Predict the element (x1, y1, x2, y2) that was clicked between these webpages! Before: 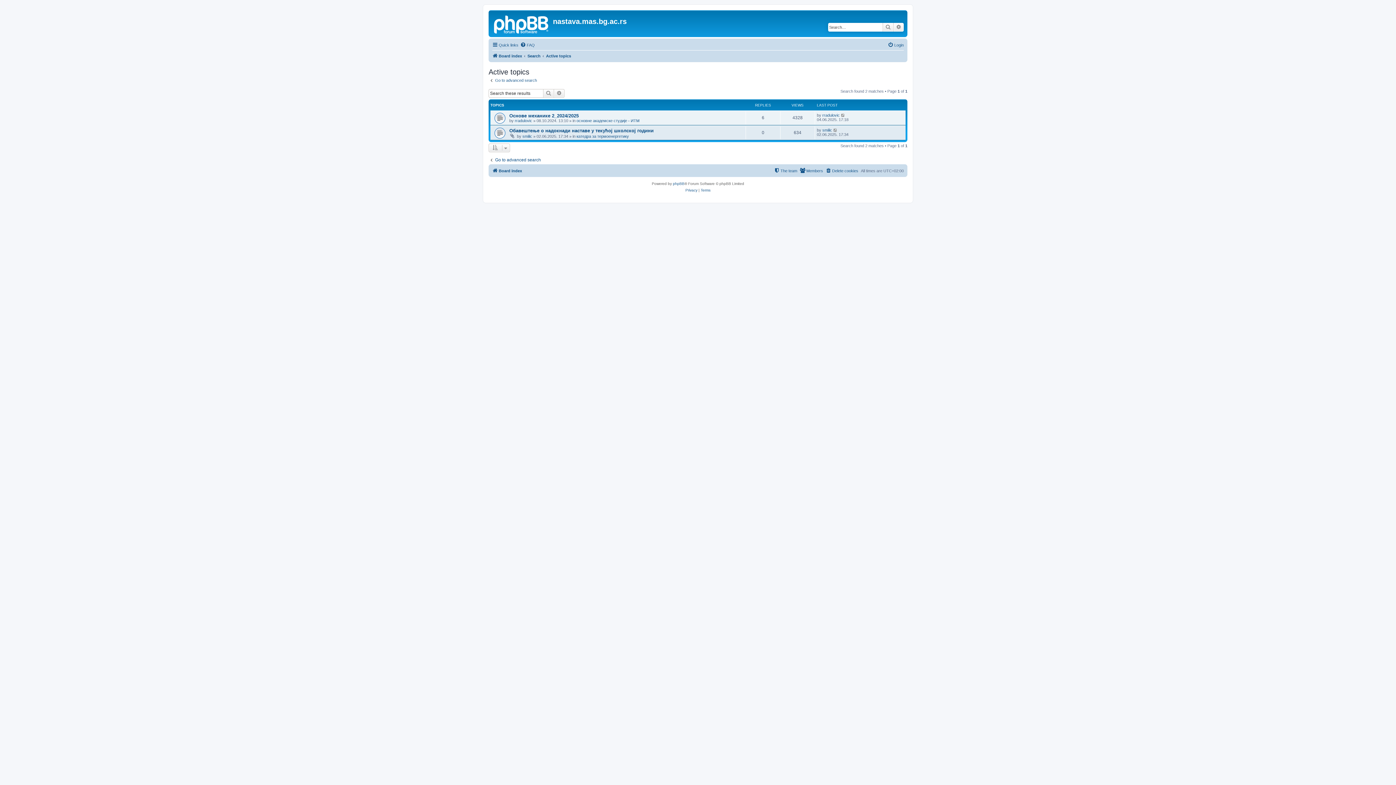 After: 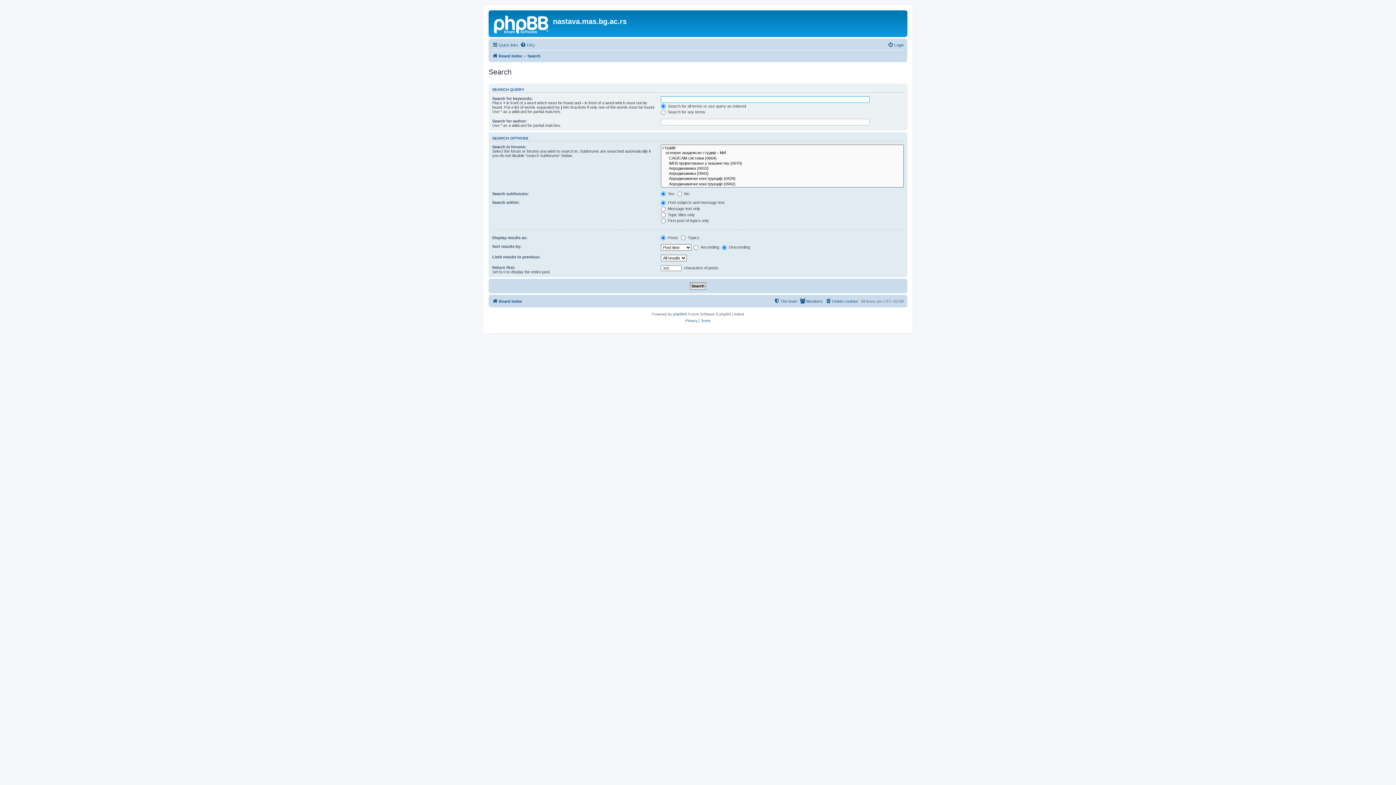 Action: bbox: (488, 157, 541, 162) label: Go to advanced search